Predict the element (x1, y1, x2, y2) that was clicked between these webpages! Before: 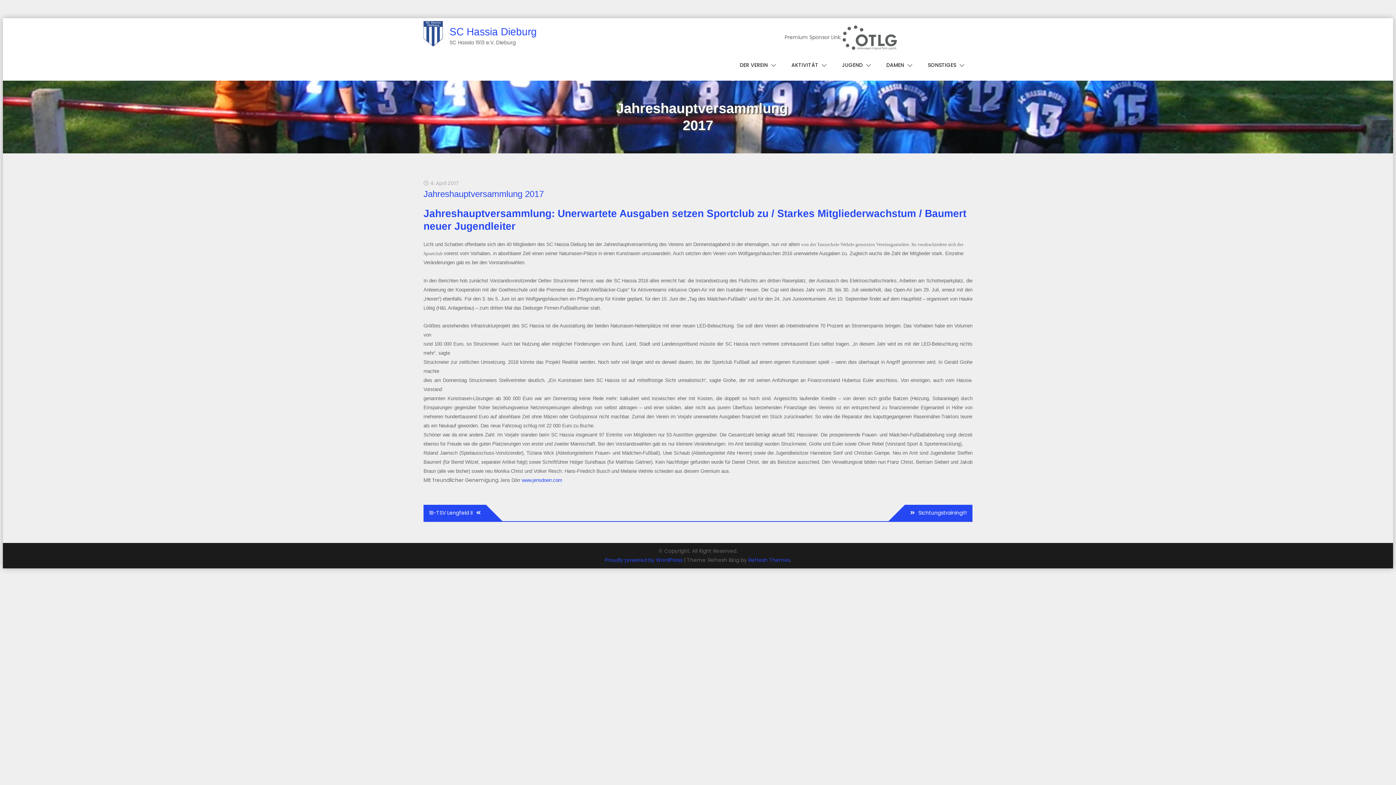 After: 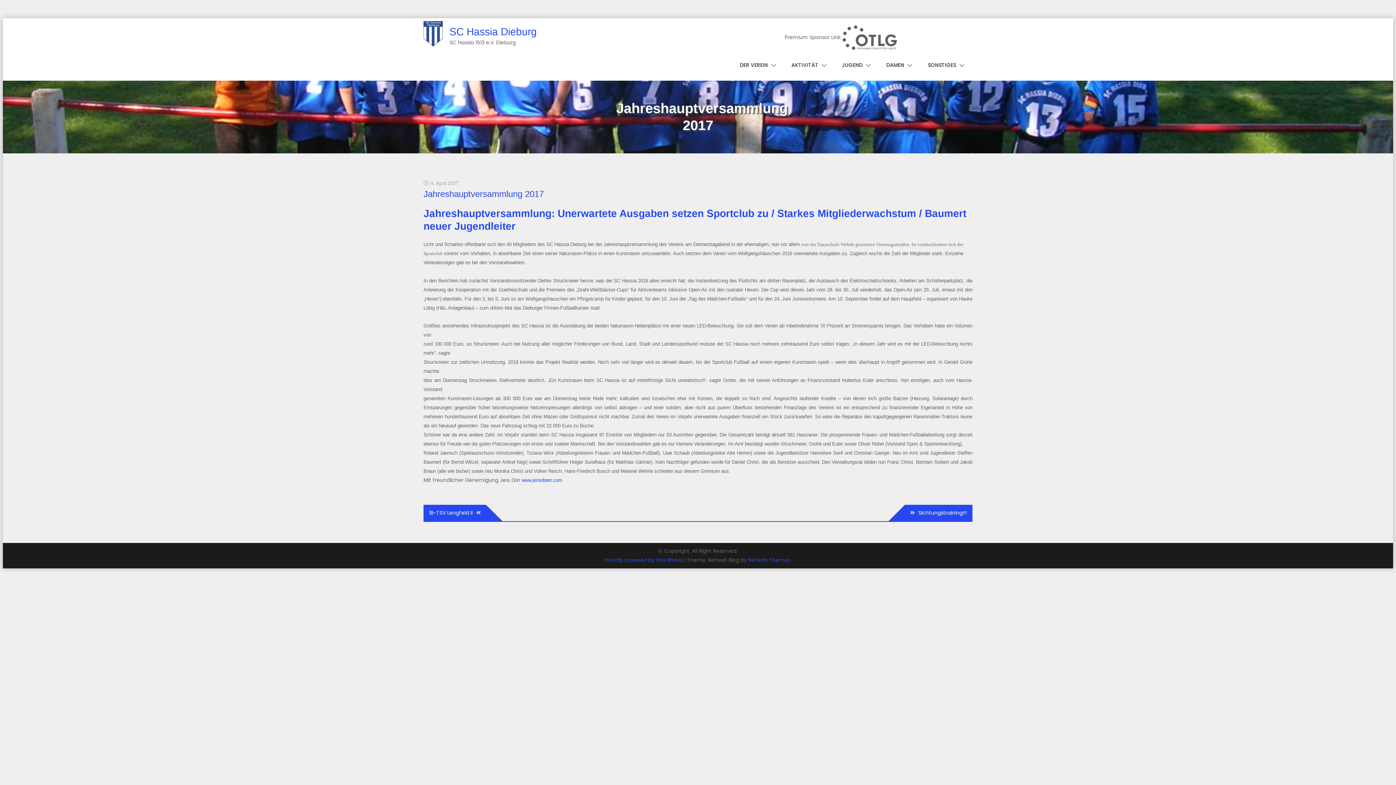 Action: bbox: (748, 556, 790, 563) label: Refresh Themes